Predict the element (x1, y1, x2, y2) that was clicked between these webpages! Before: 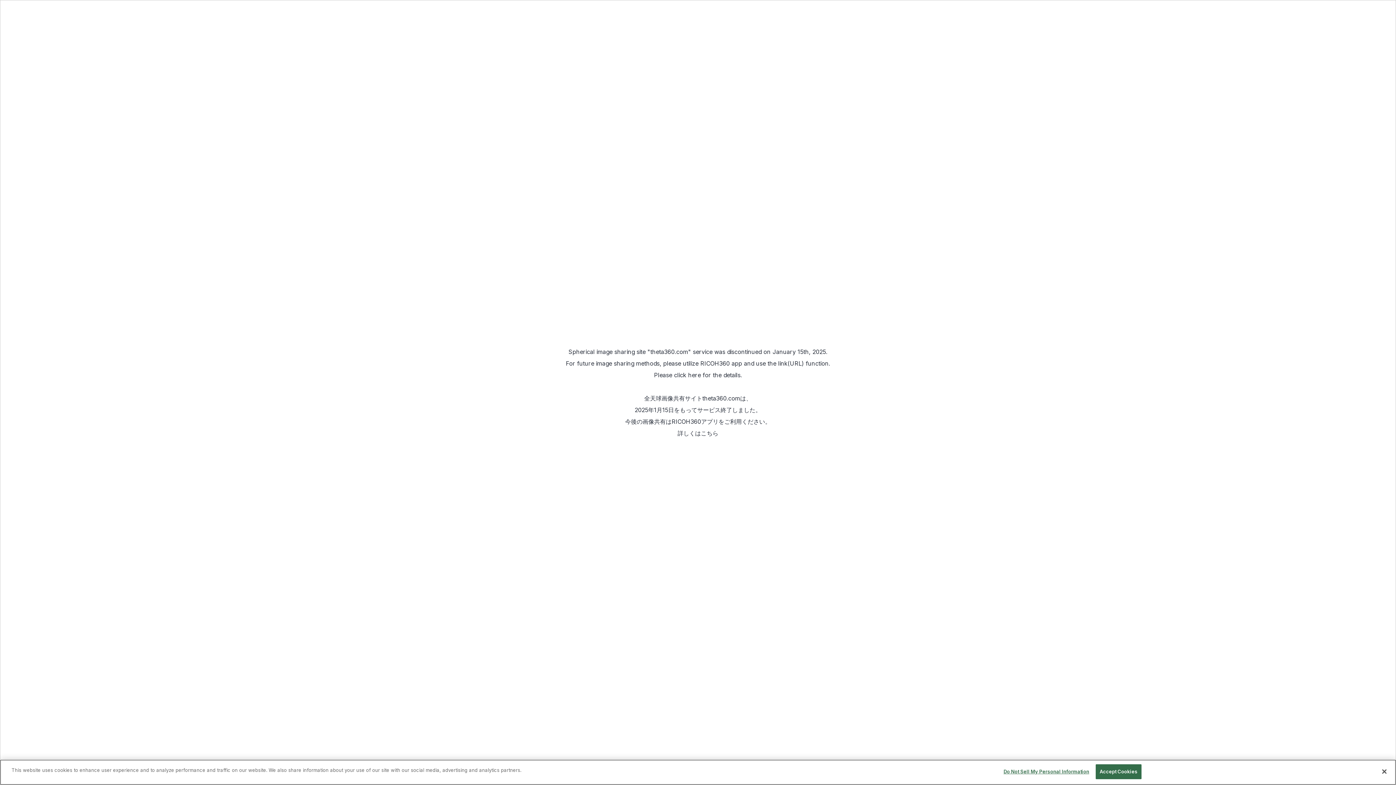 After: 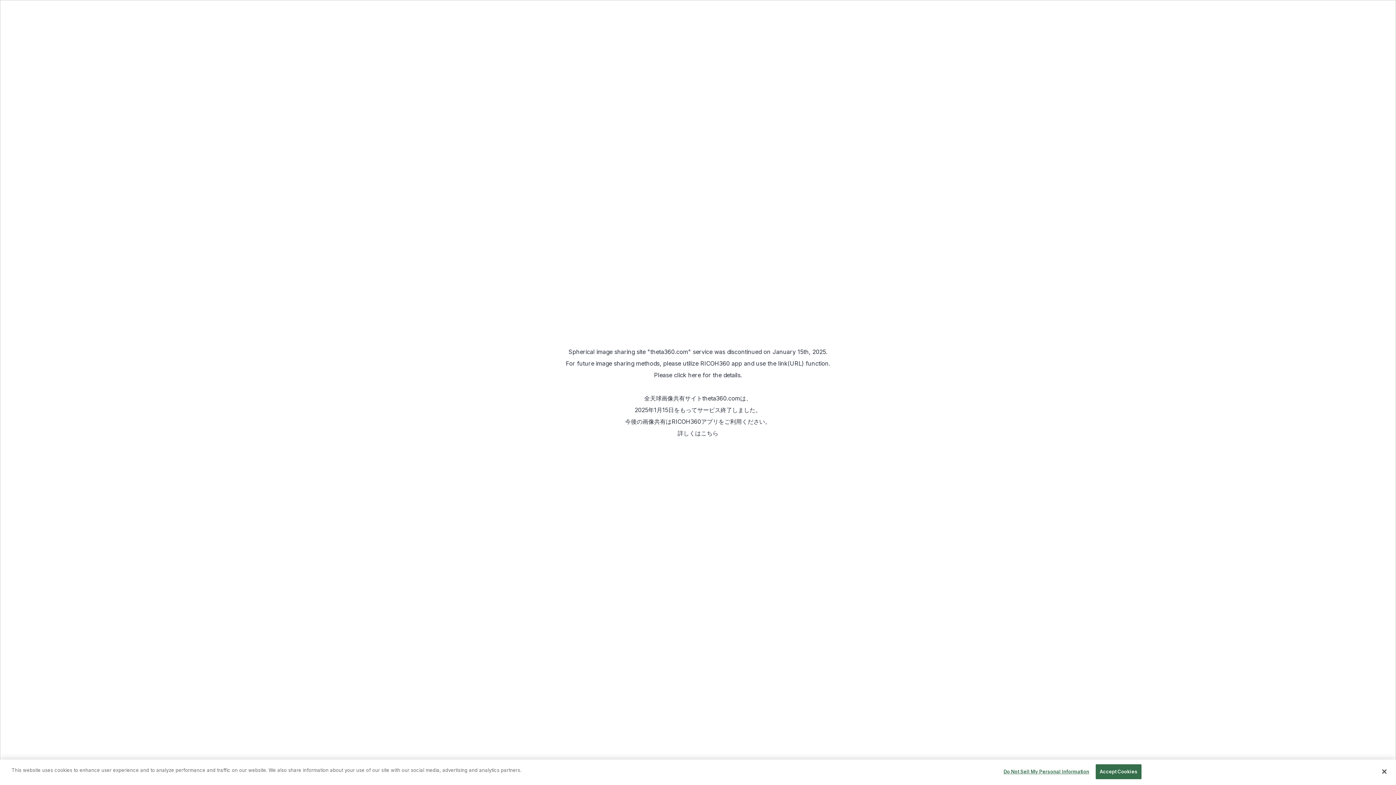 Action: bbox: (701, 429, 718, 437) label: こちら